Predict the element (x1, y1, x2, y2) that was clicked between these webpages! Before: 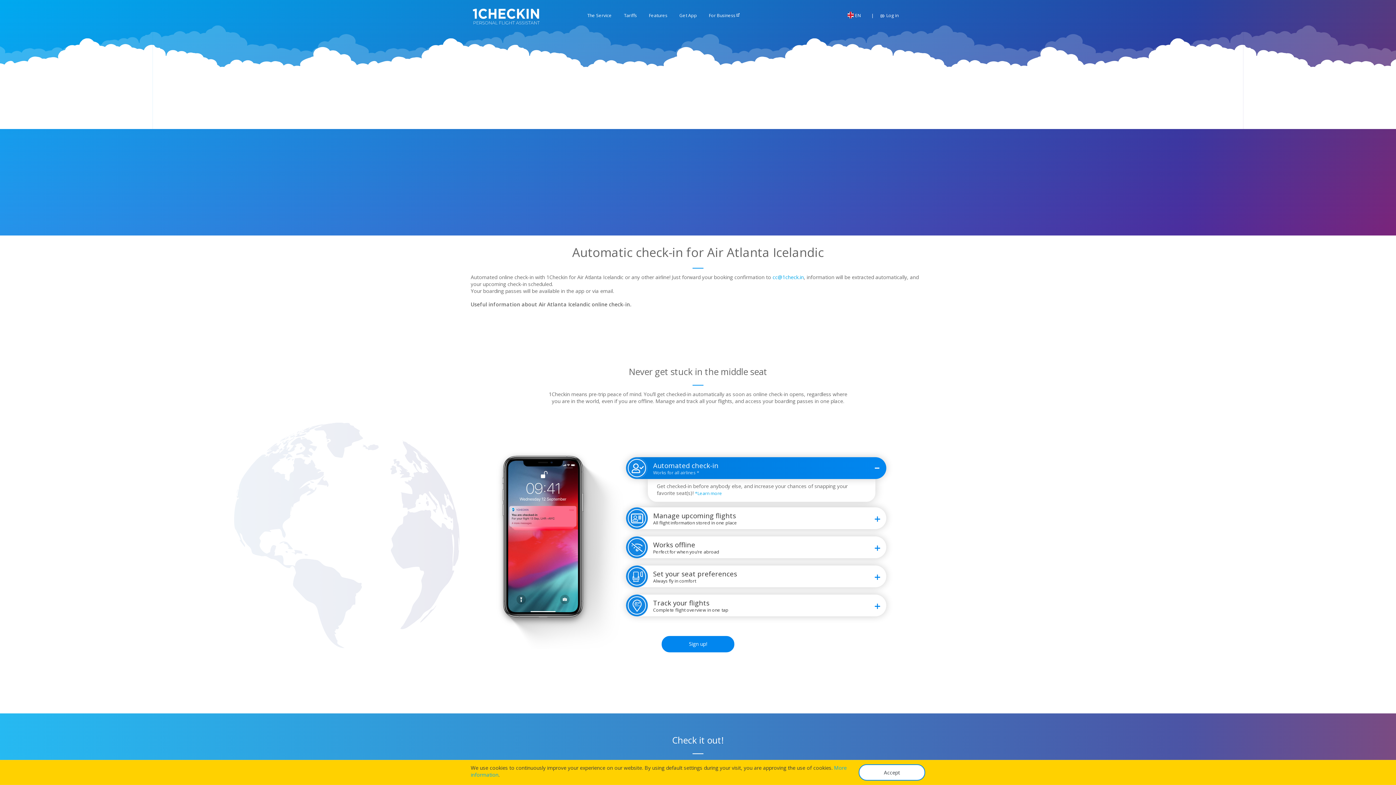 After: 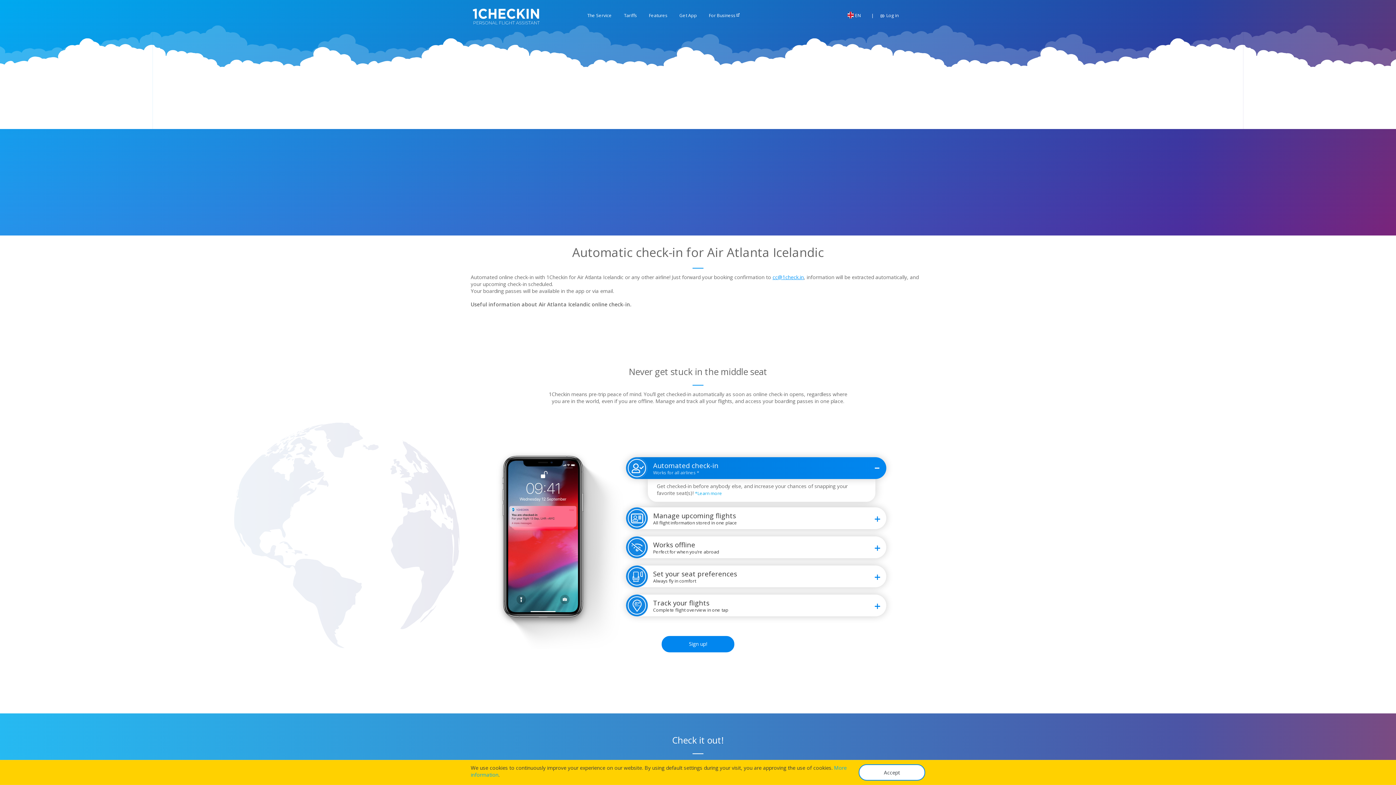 Action: bbox: (772, 273, 804, 280) label: cc@1check.in